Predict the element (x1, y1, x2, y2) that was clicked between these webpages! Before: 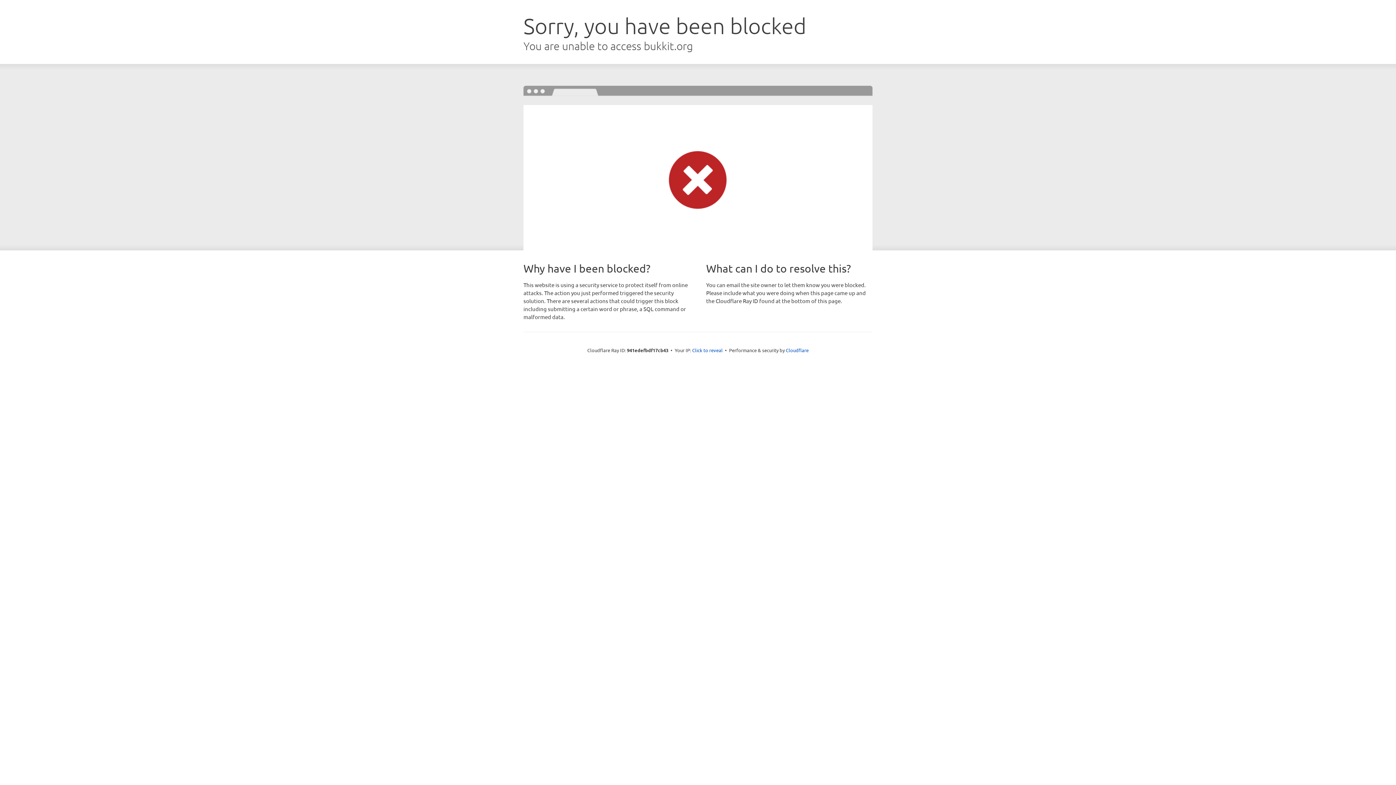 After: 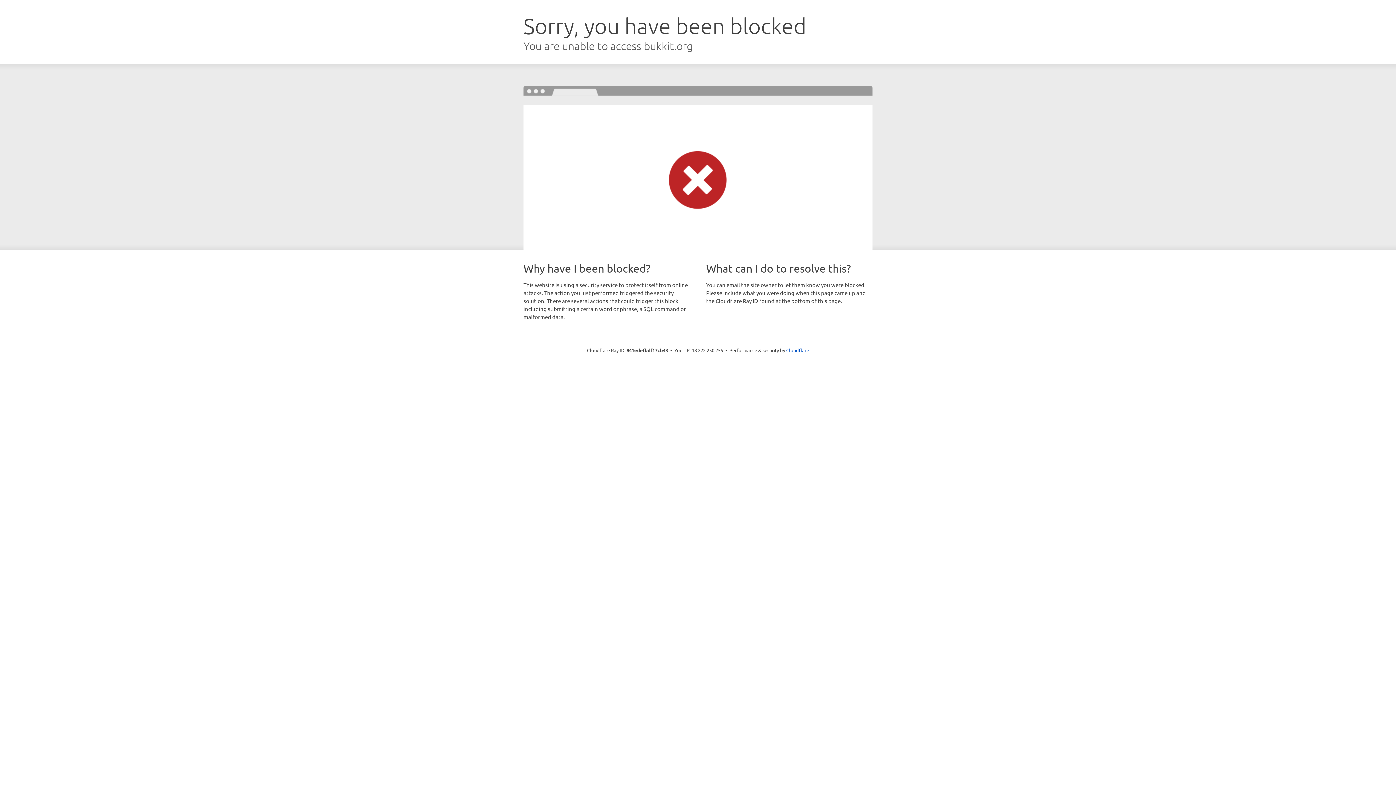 Action: bbox: (692, 346, 722, 353) label: Click to reveal